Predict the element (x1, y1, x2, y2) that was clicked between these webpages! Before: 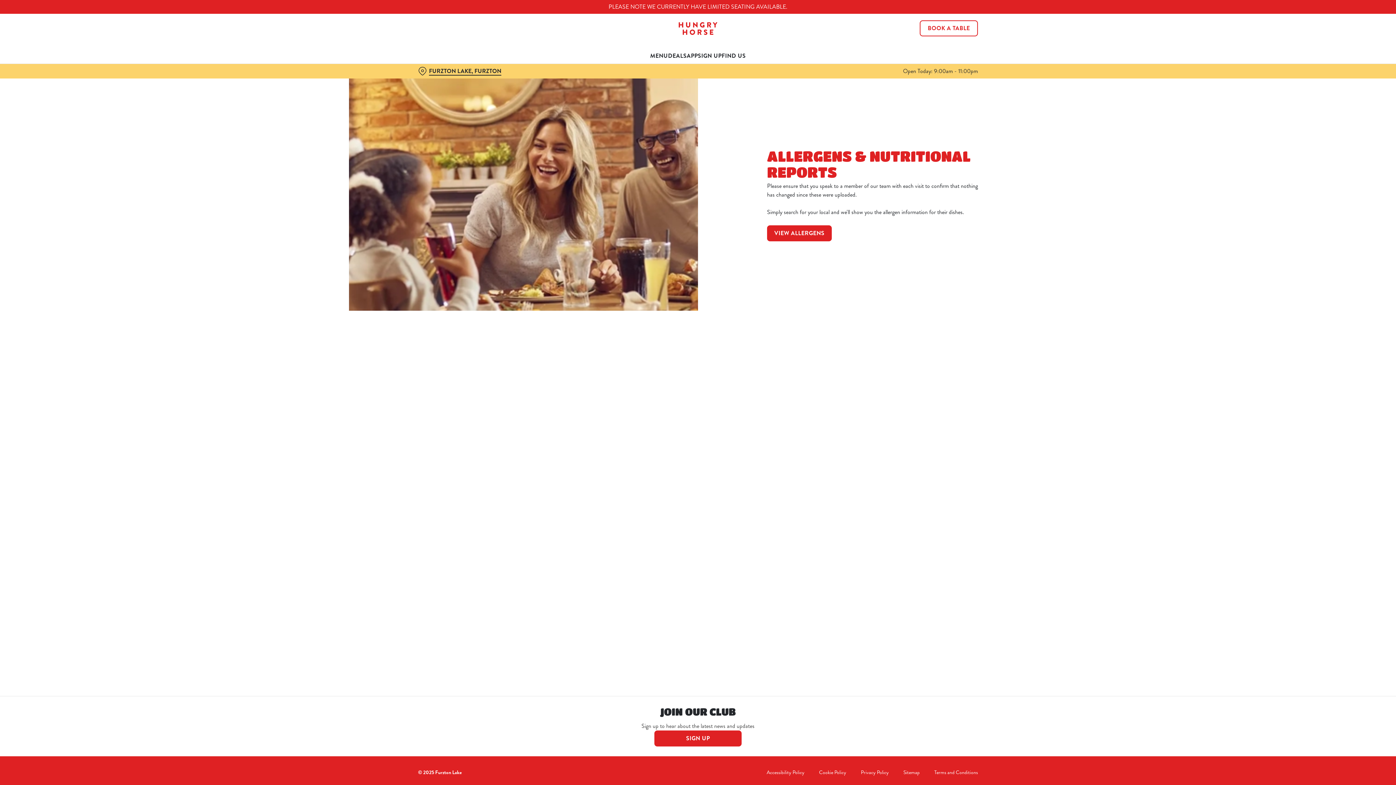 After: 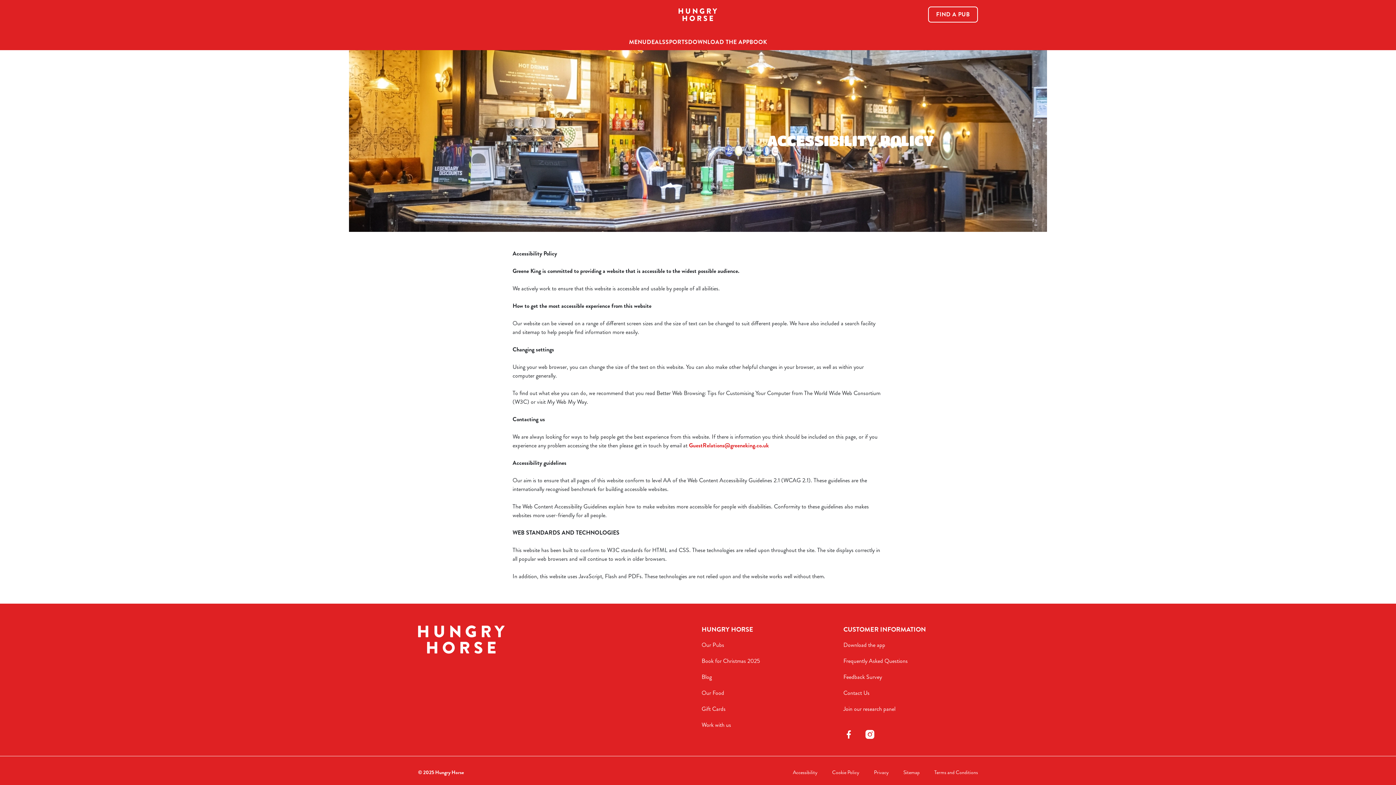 Action: bbox: (766, 765, 804, 780) label: Accessibility Policy